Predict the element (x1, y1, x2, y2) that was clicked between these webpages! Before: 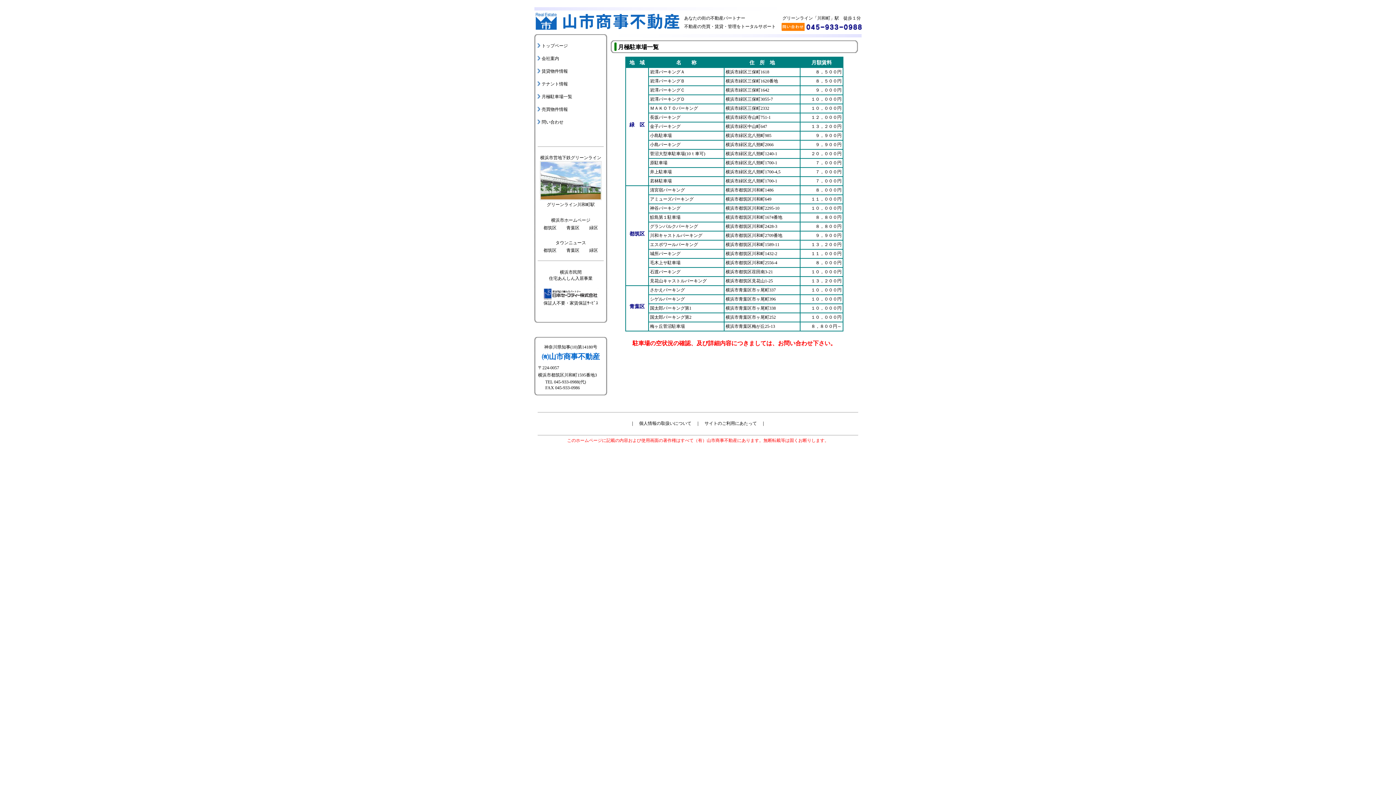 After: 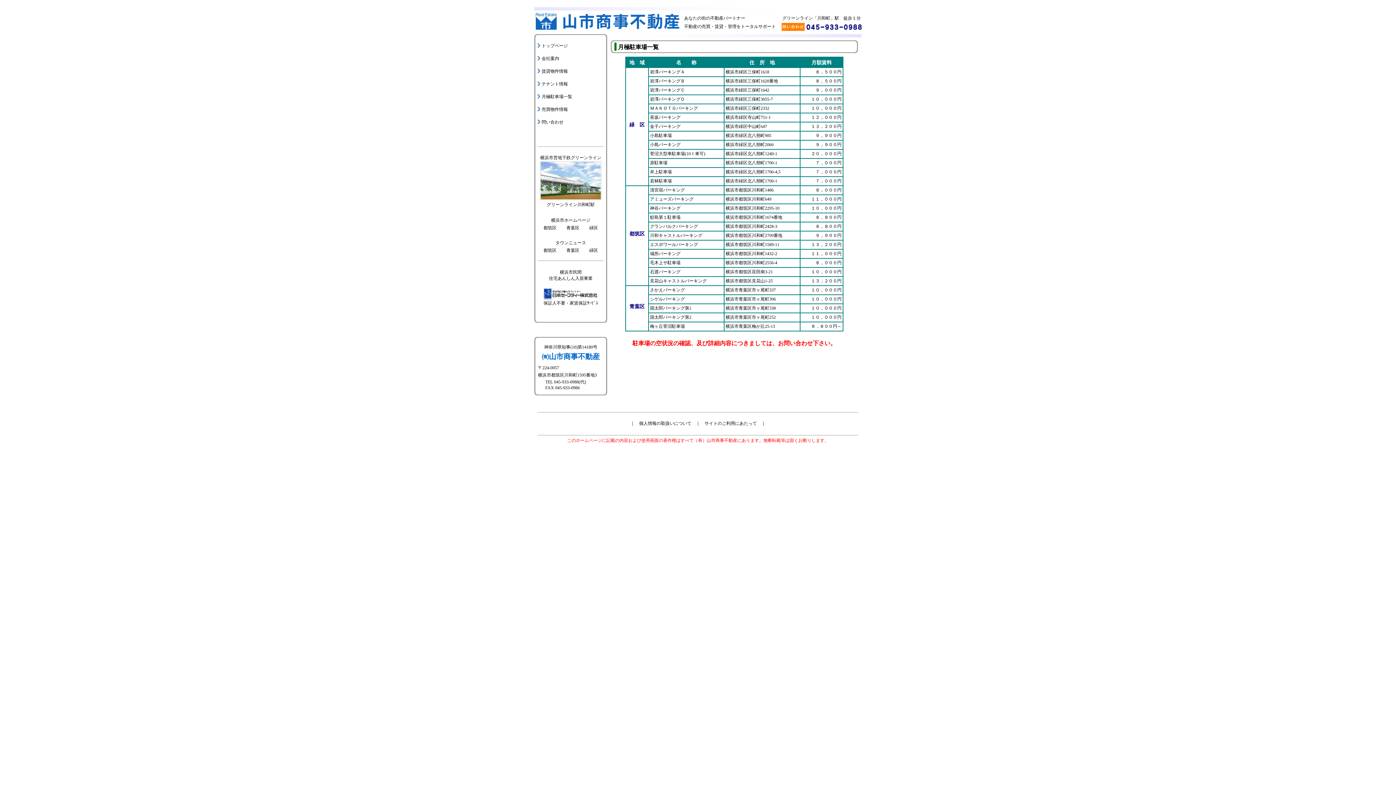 Action: bbox: (541, 94, 572, 99) label: 月極駐車場一覧